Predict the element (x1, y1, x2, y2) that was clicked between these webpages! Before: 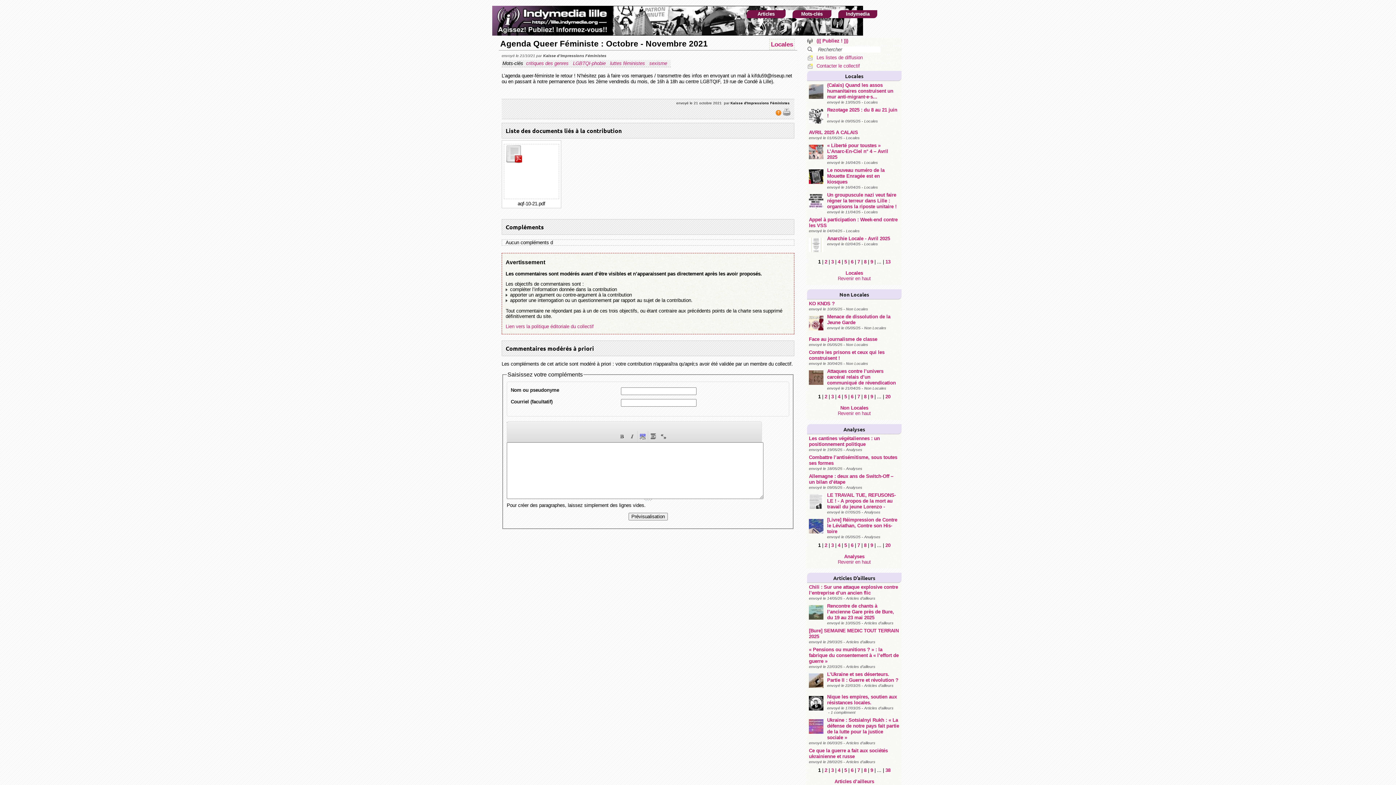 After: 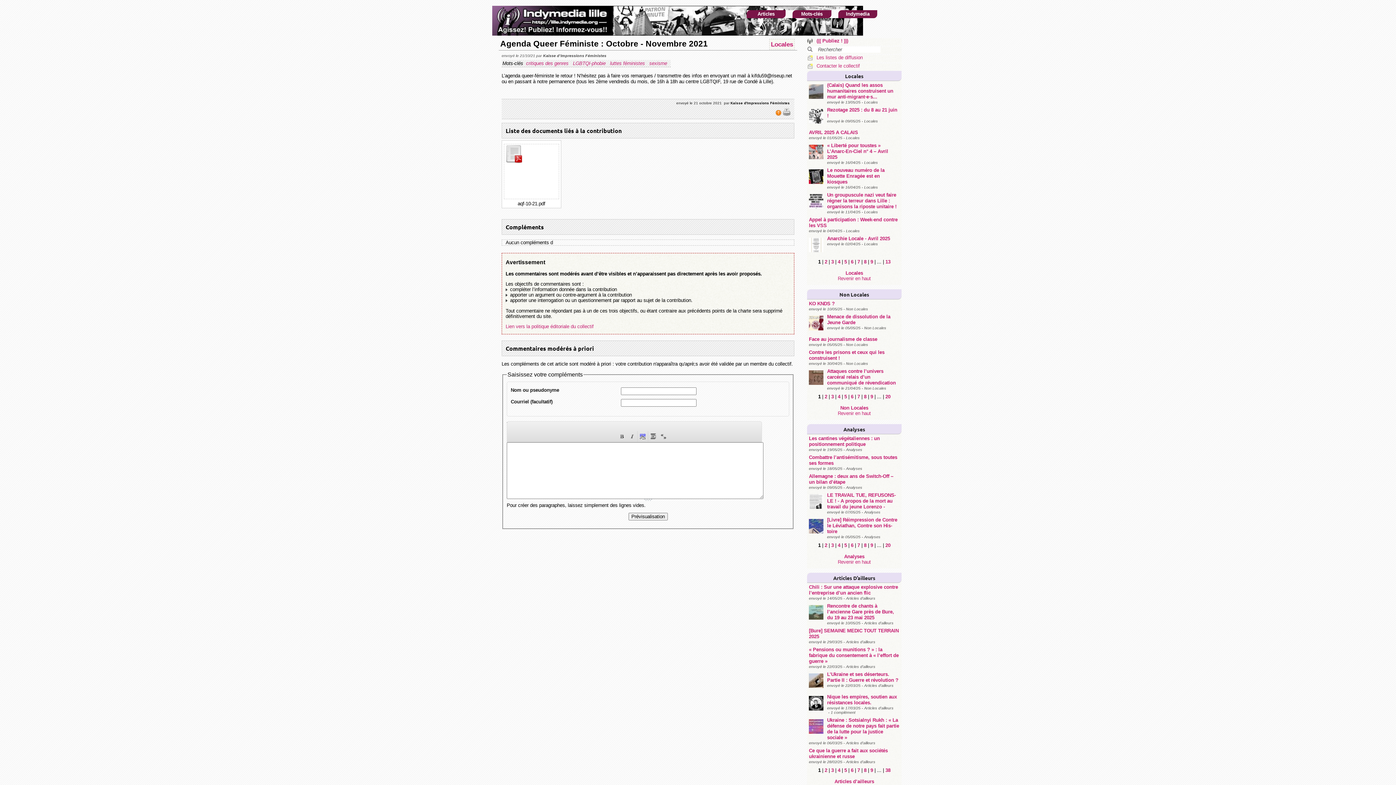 Action: bbox: (504, 158, 523, 164)